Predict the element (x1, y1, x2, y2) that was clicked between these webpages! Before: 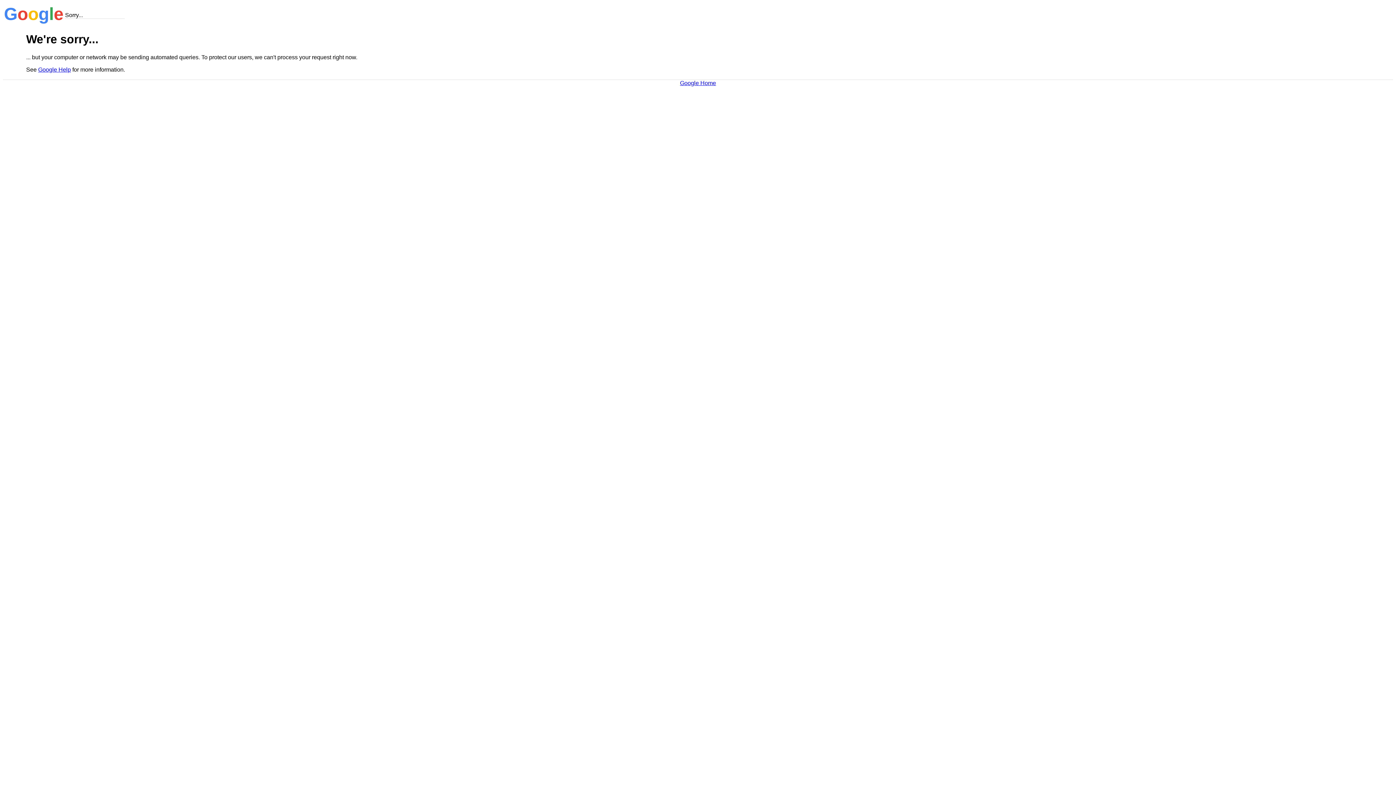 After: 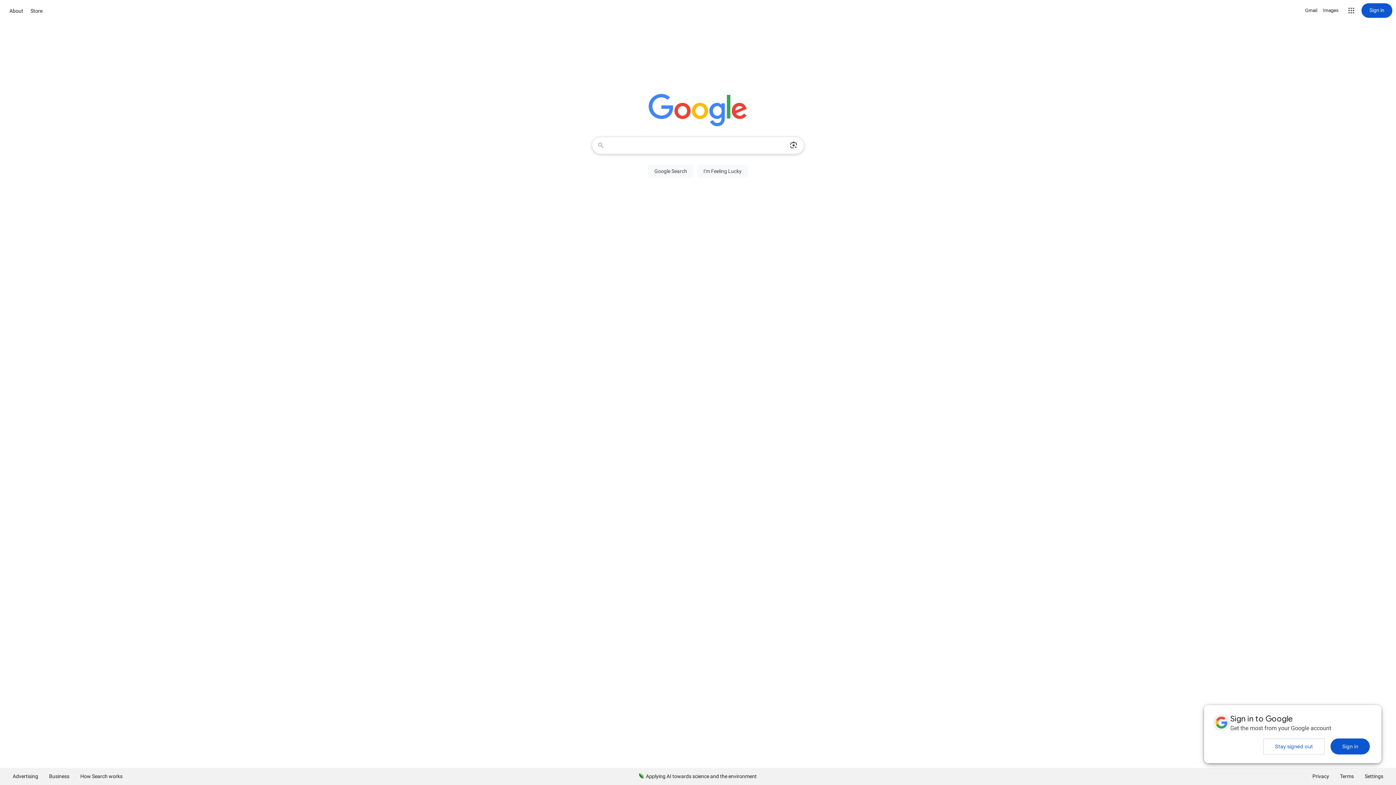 Action: bbox: (680, 79, 716, 86) label: Google Home